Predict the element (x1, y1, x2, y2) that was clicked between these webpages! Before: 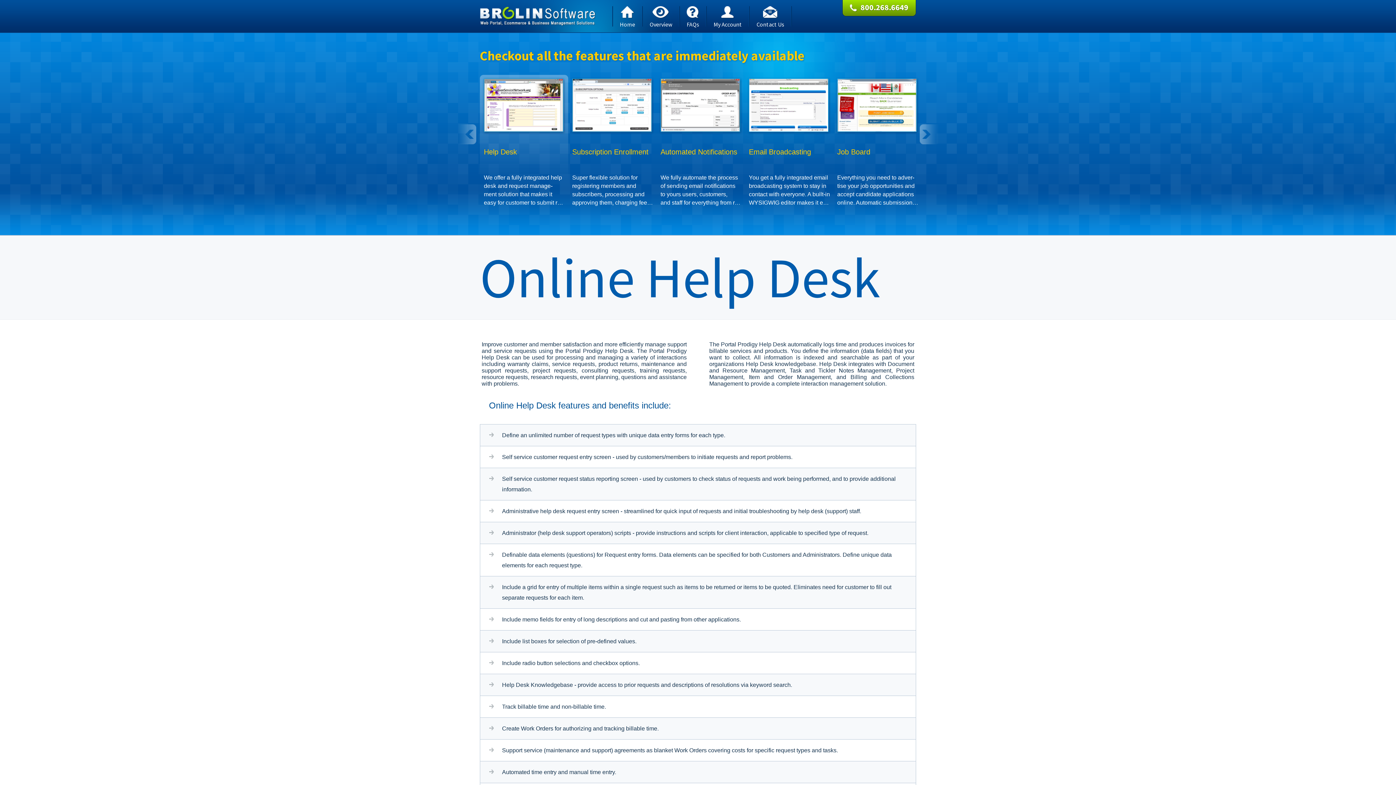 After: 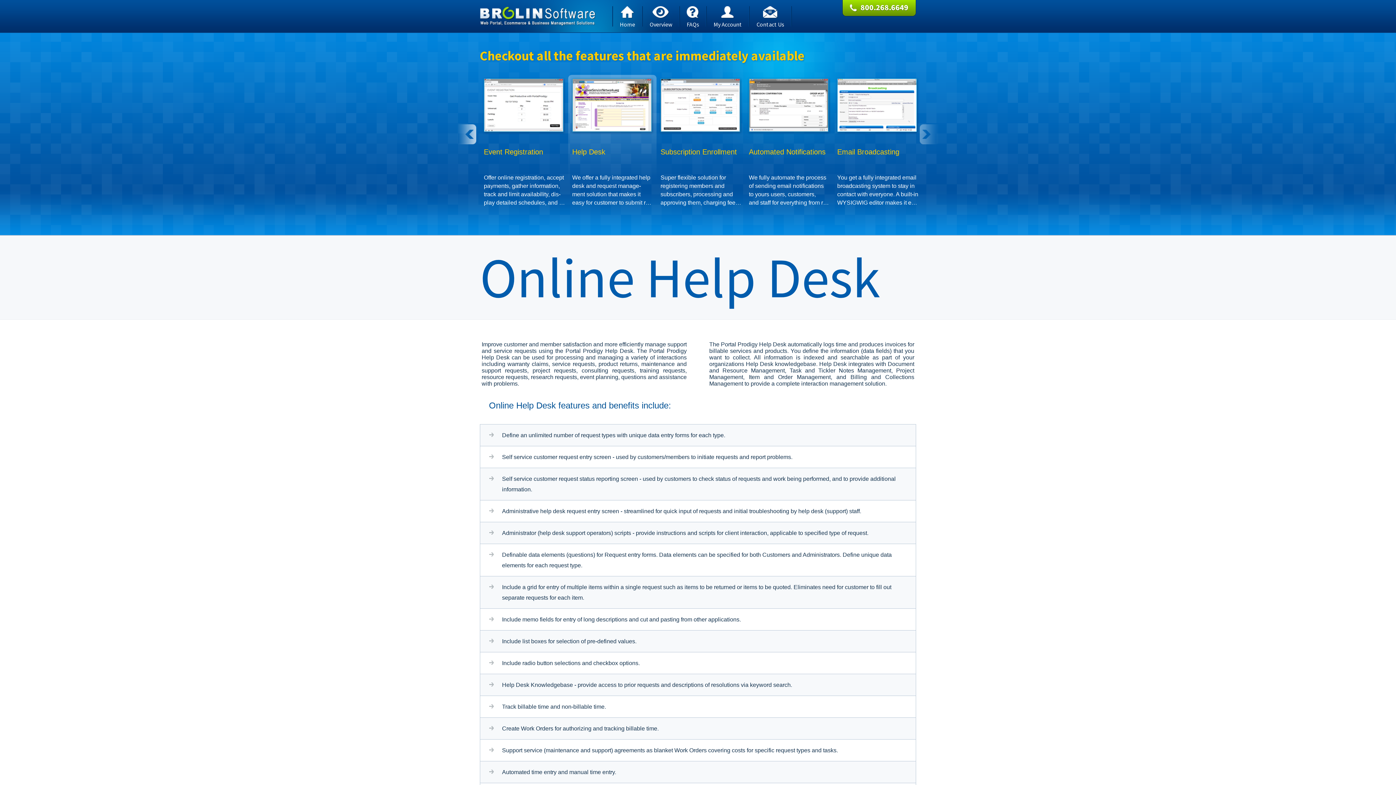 Action: bbox: (457, 124, 476, 144)